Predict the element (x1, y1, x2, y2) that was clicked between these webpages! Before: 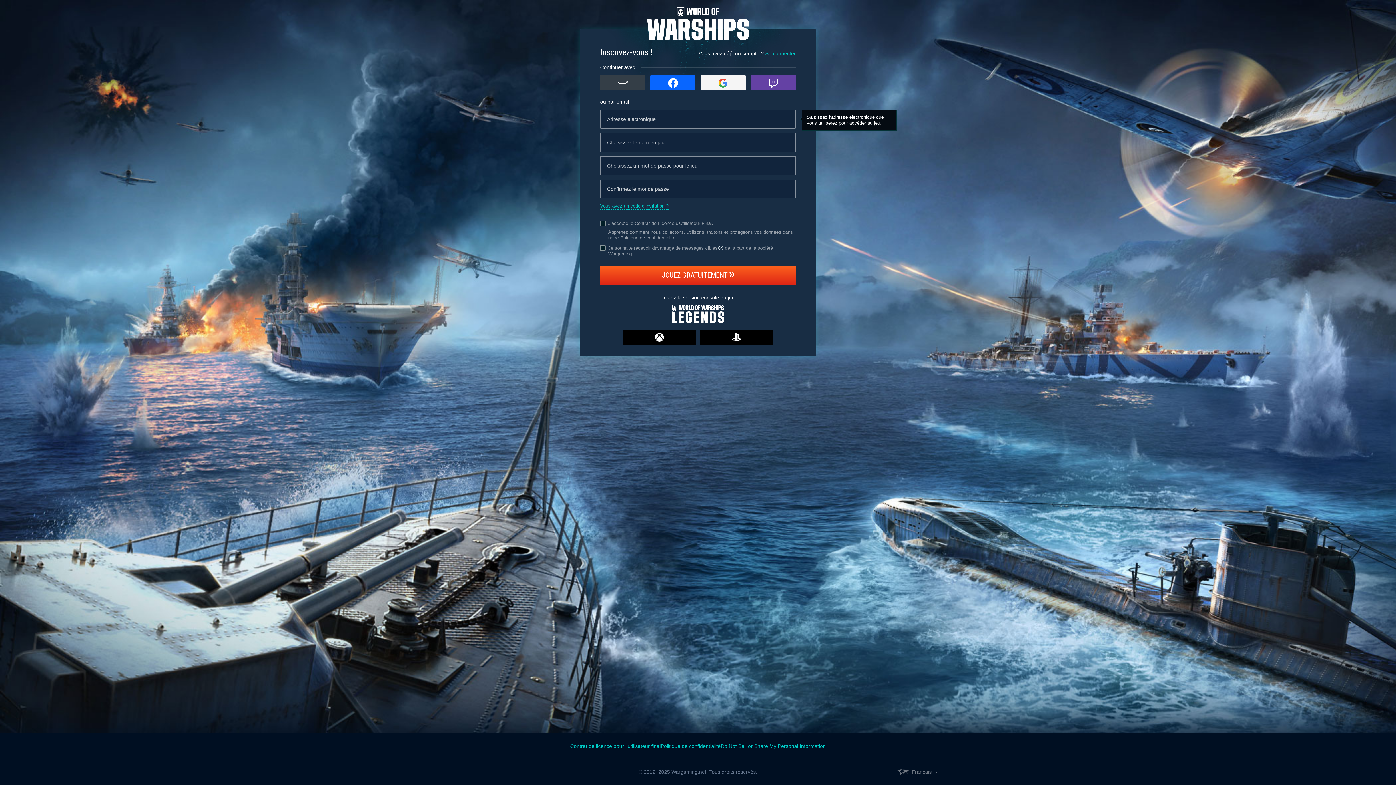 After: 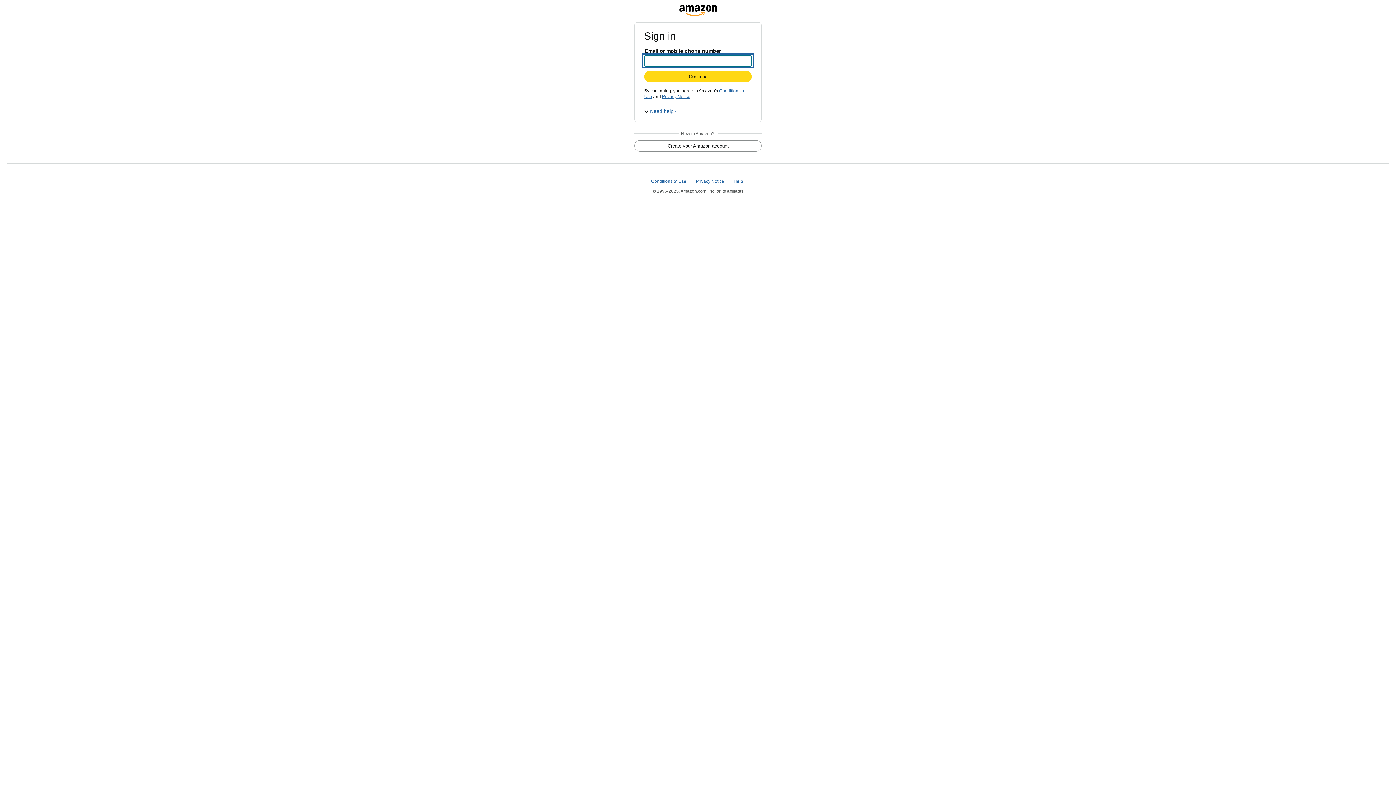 Action: label: Amazon bbox: (600, 75, 645, 90)